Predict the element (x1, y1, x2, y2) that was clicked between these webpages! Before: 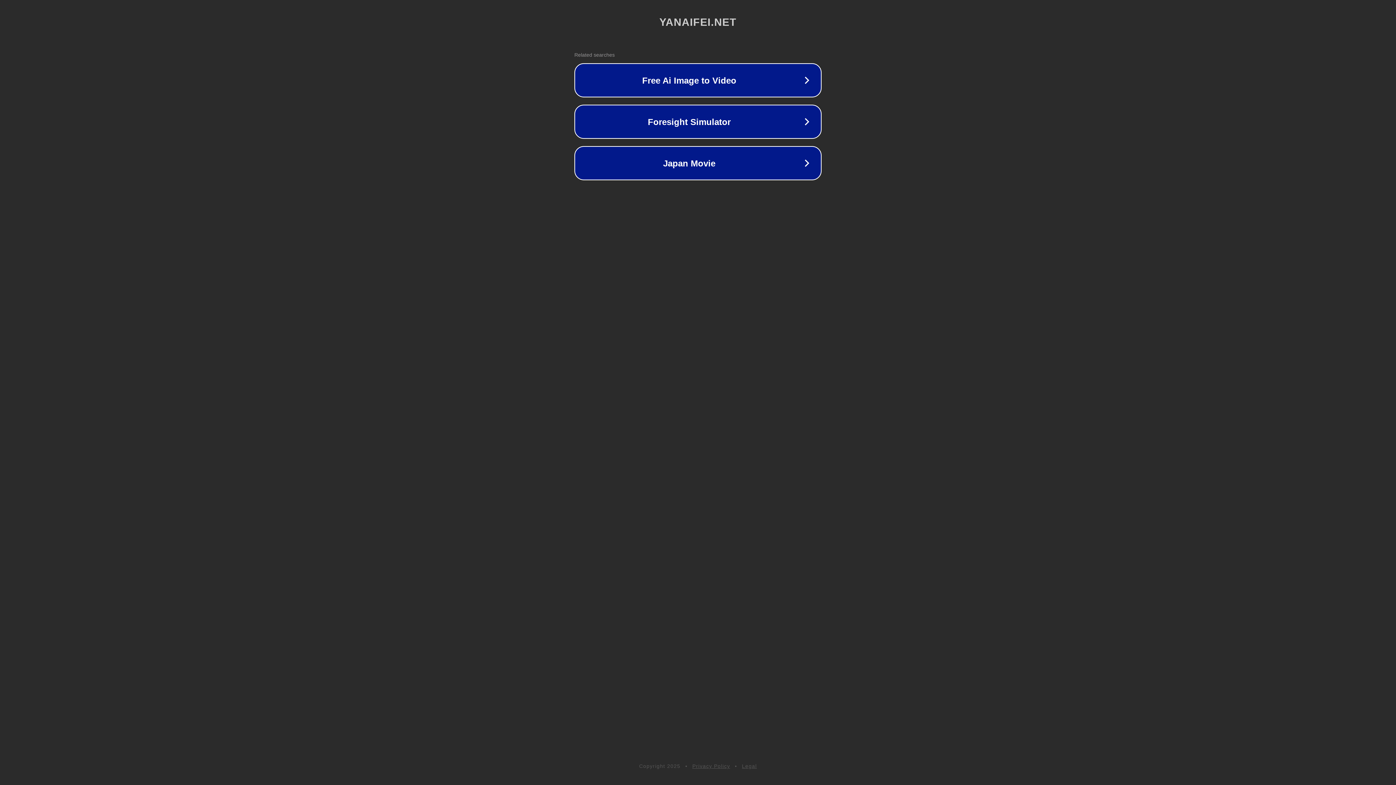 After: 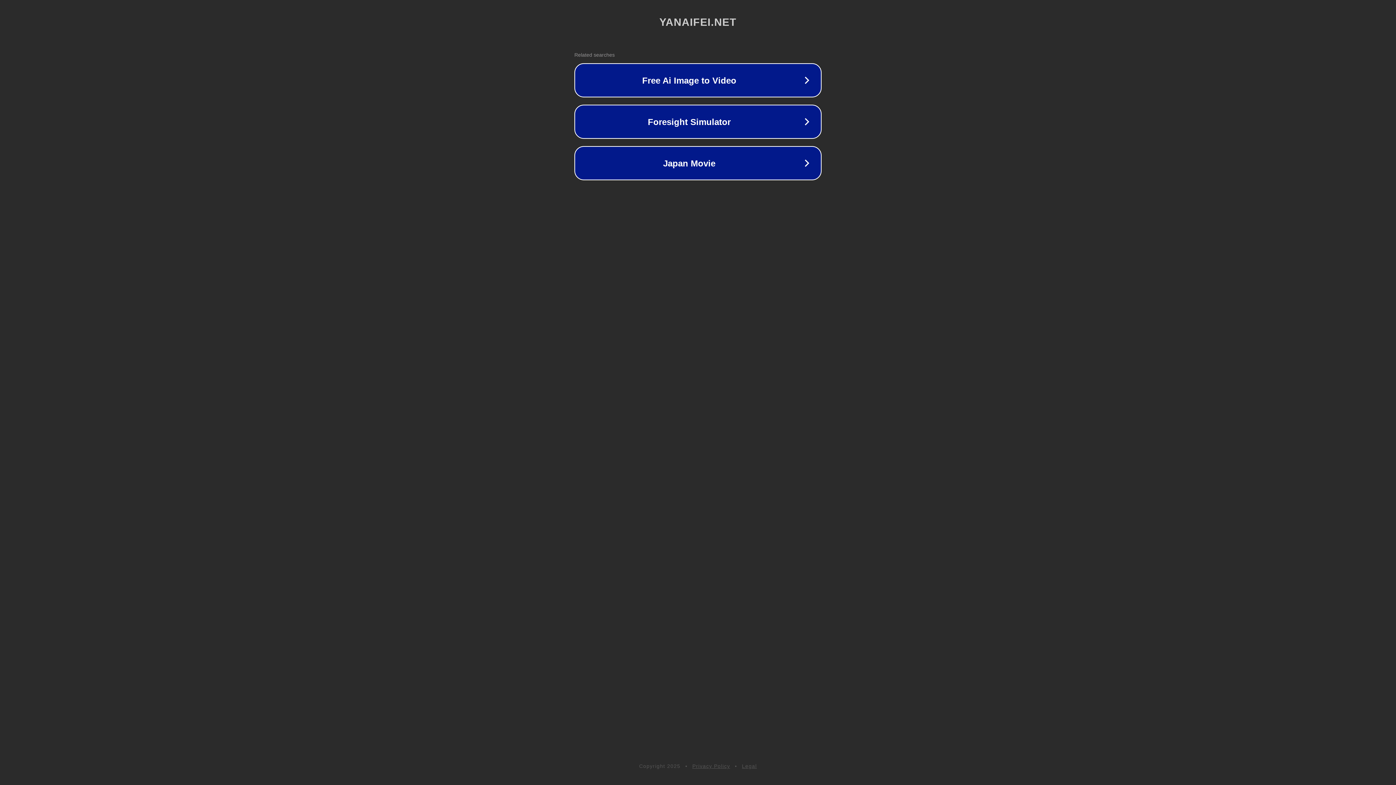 Action: bbox: (742, 763, 757, 769) label: Legal